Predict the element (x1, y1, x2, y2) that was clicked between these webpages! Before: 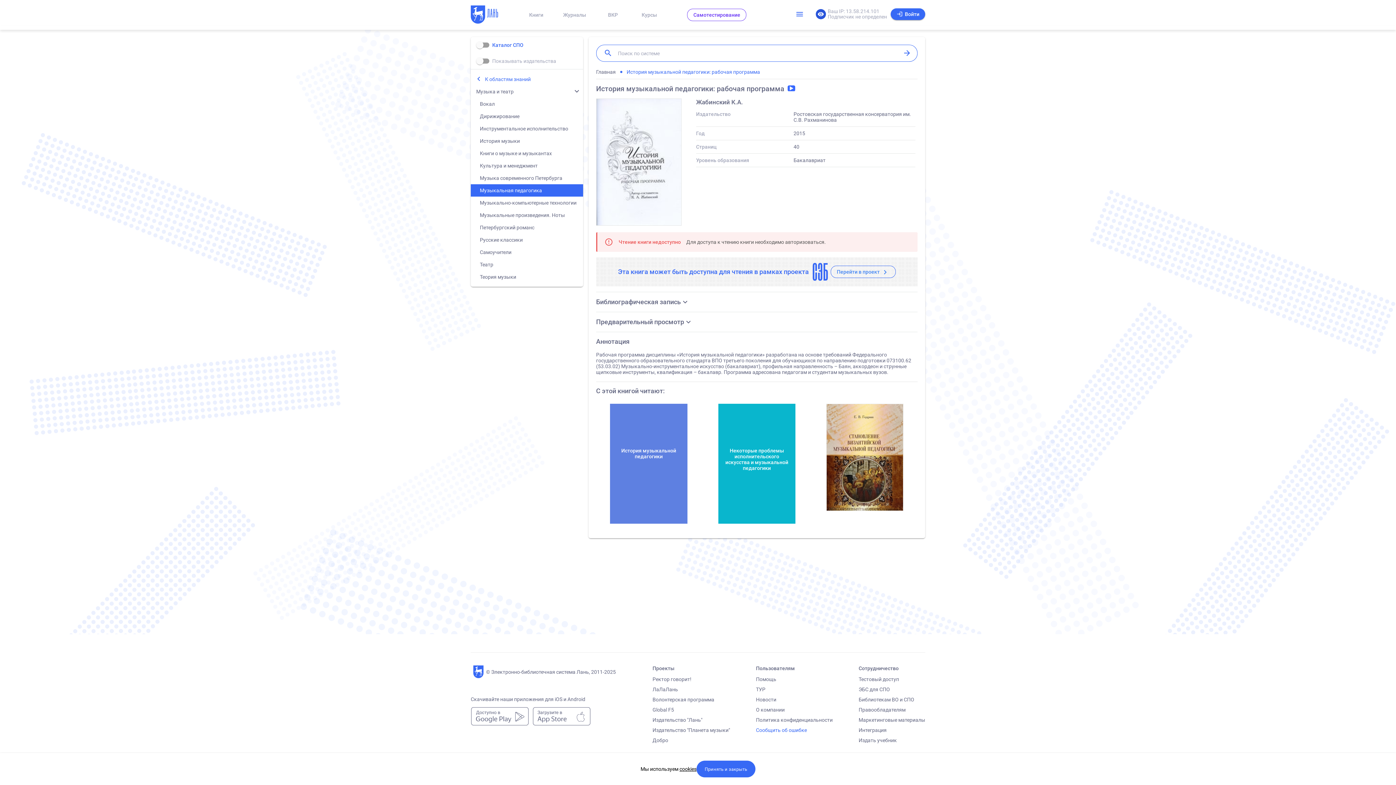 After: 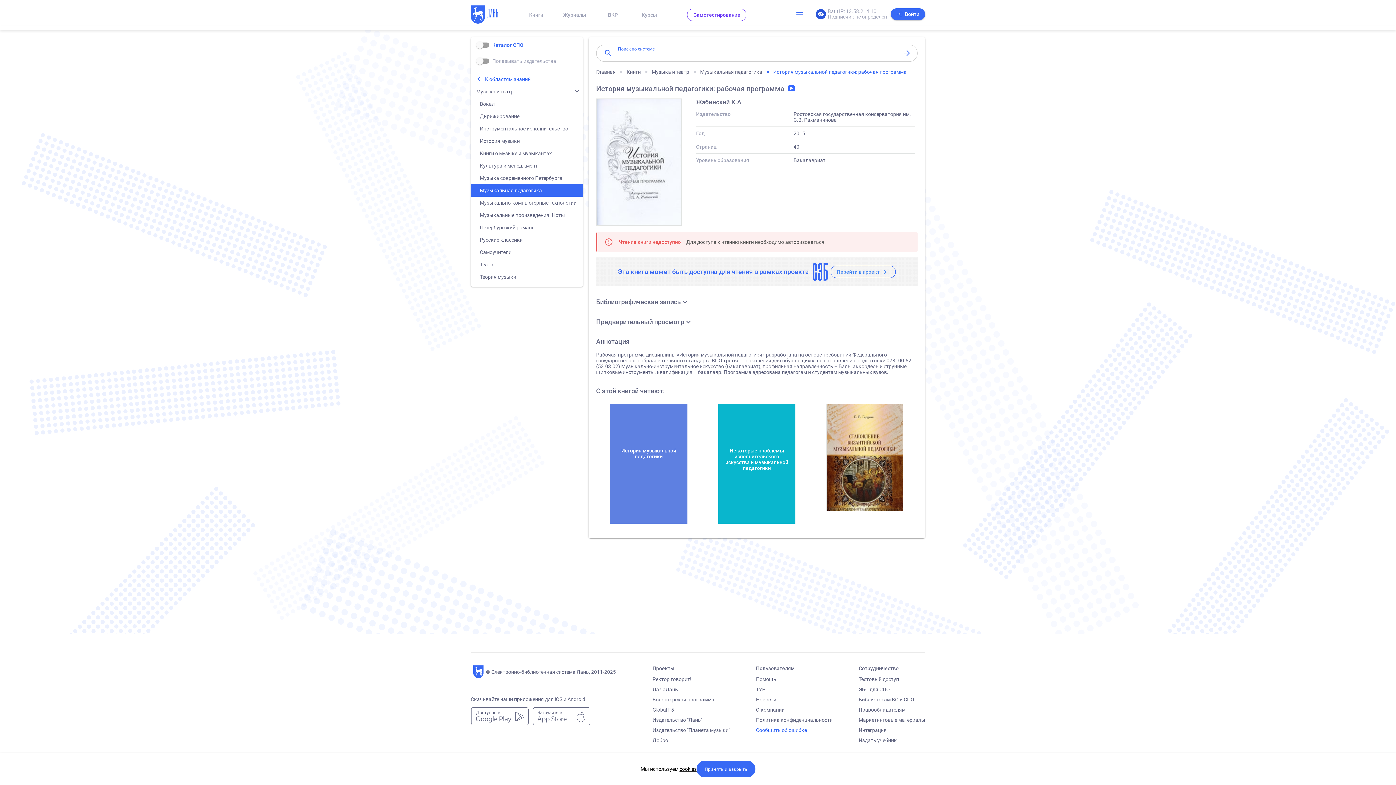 Action: label: arrow_forward bbox: (900, 48, 913, 57)